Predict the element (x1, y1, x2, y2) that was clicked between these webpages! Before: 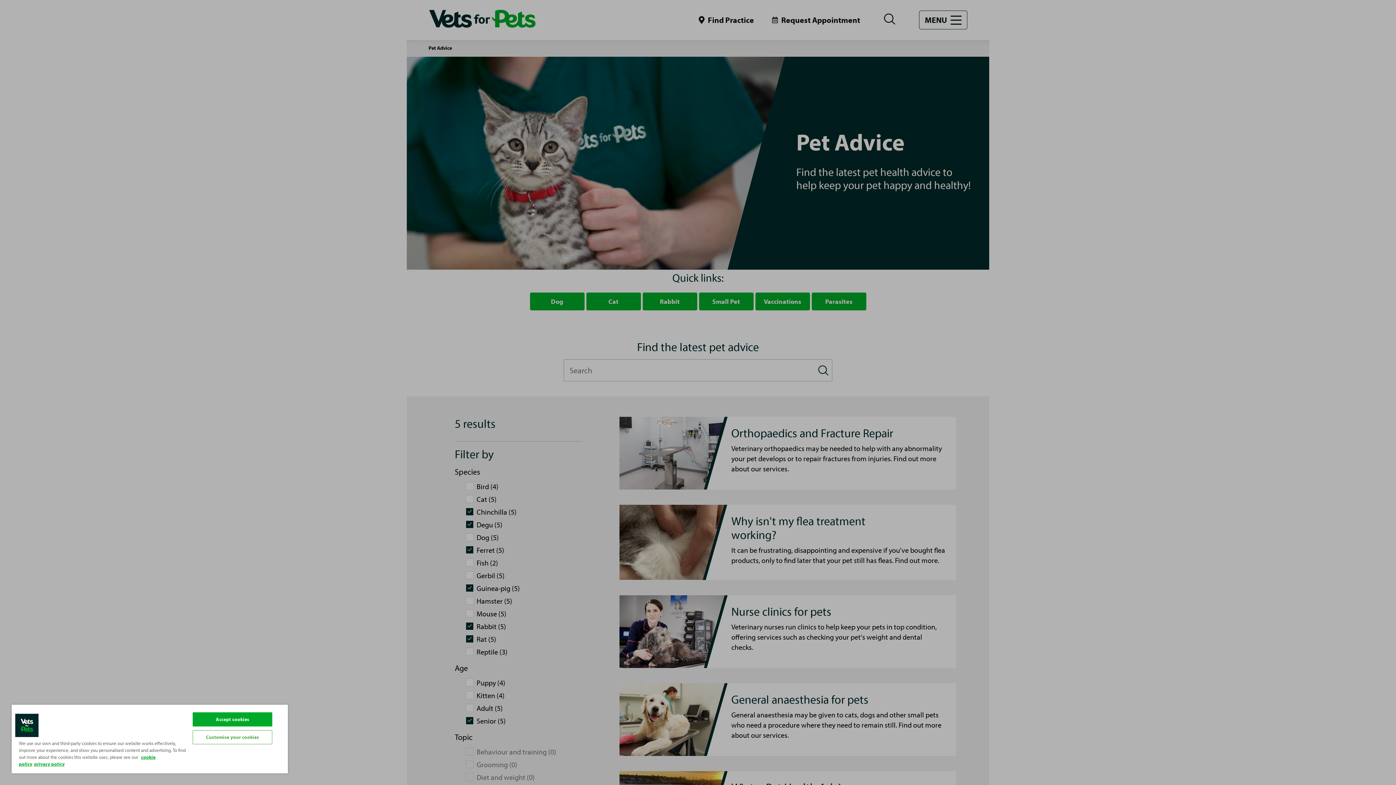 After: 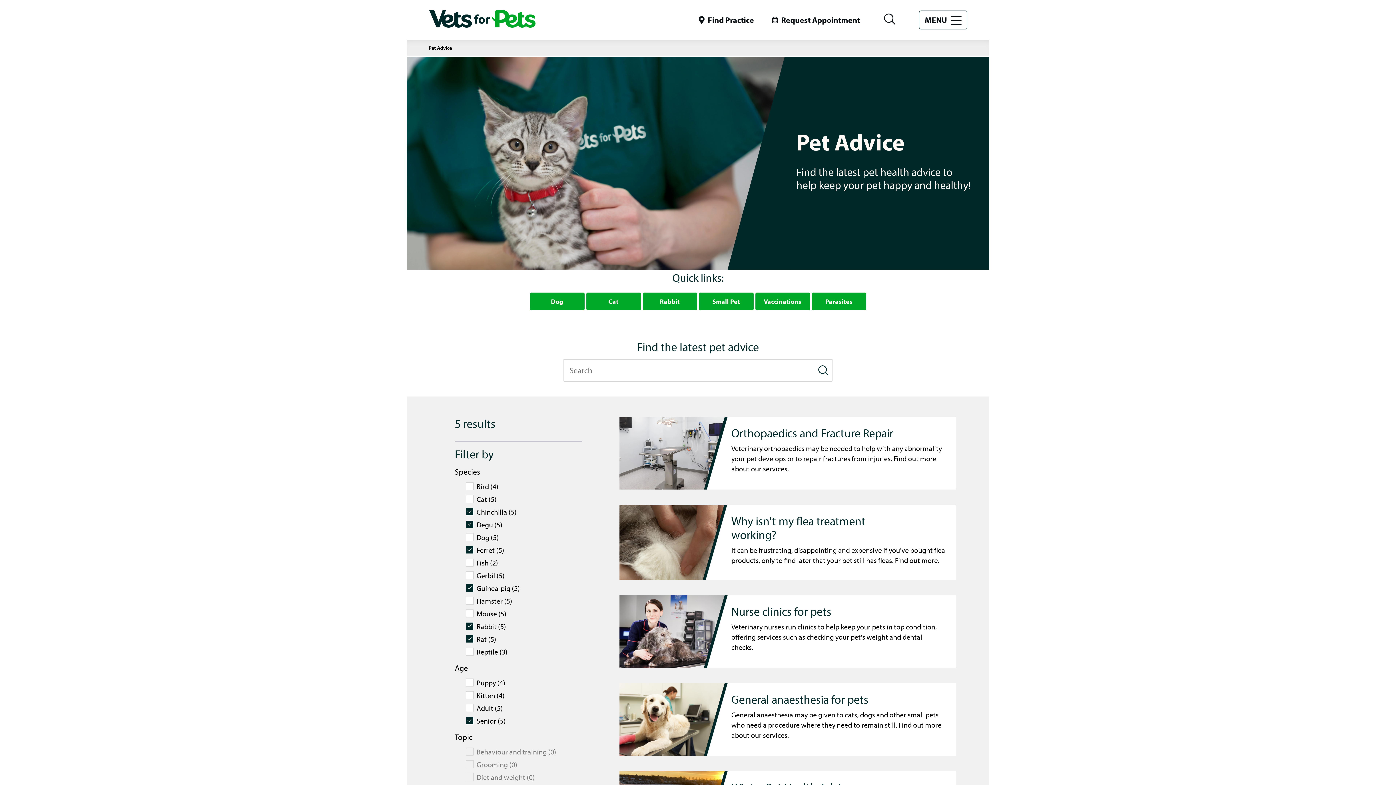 Action: label: Accept cookies bbox: (192, 712, 272, 726)